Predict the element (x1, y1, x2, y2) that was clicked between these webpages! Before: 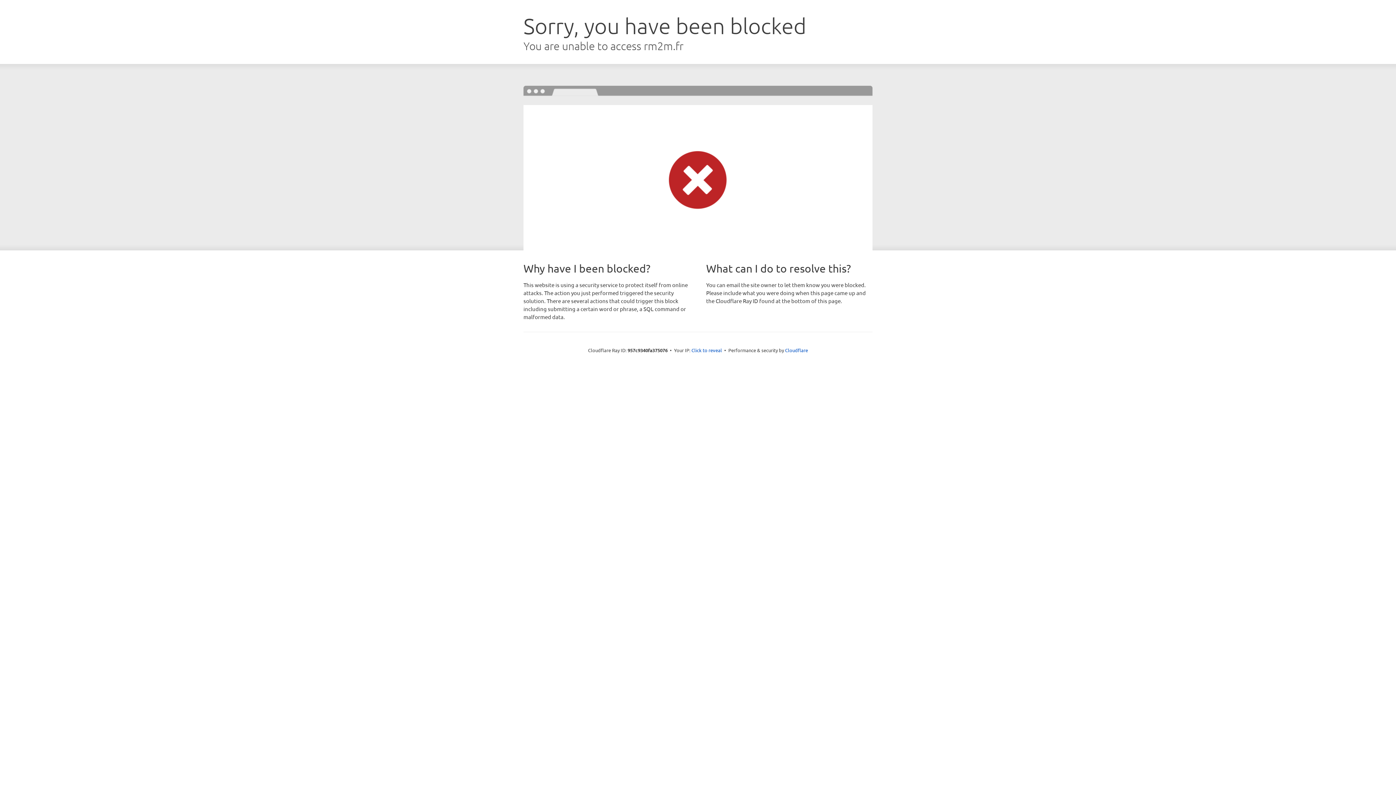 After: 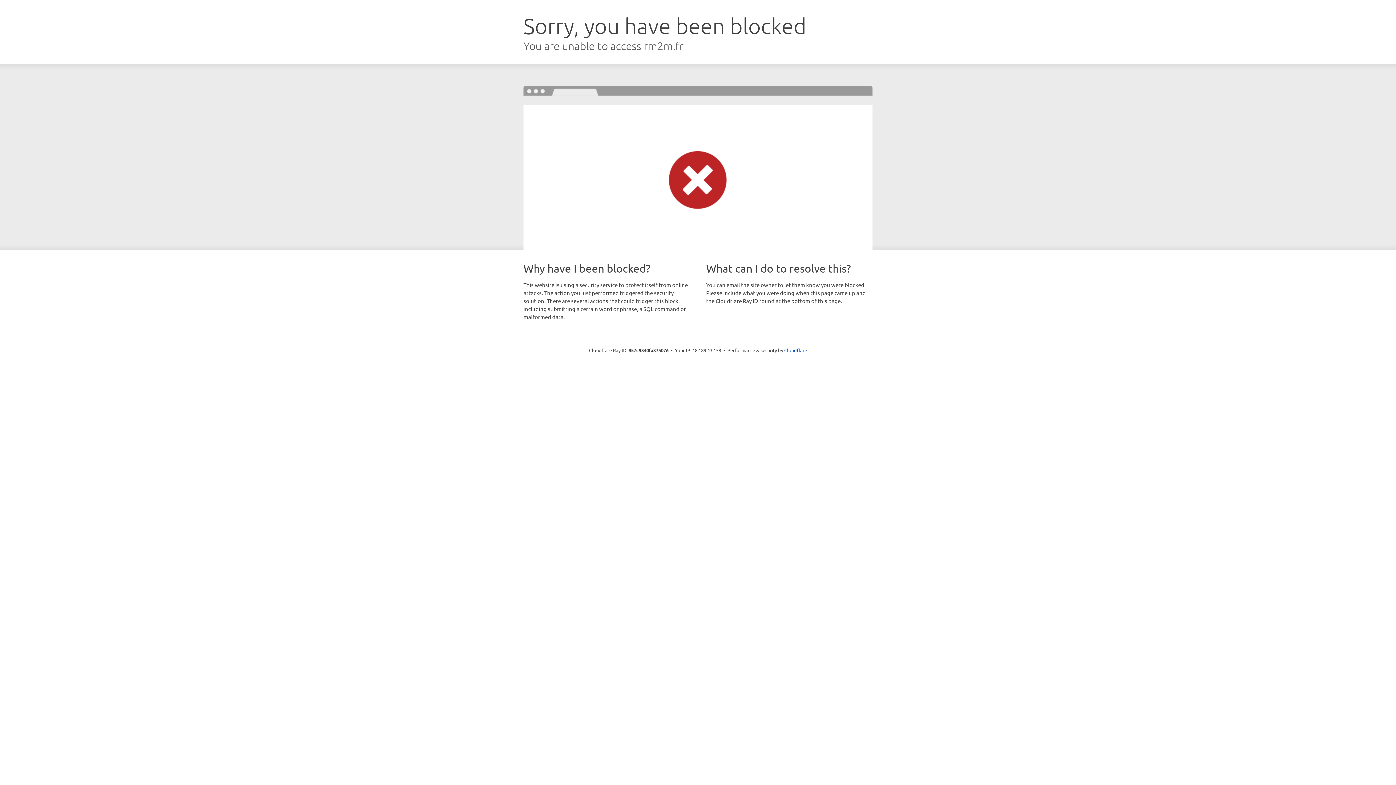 Action: bbox: (691, 346, 722, 353) label: Click to reveal